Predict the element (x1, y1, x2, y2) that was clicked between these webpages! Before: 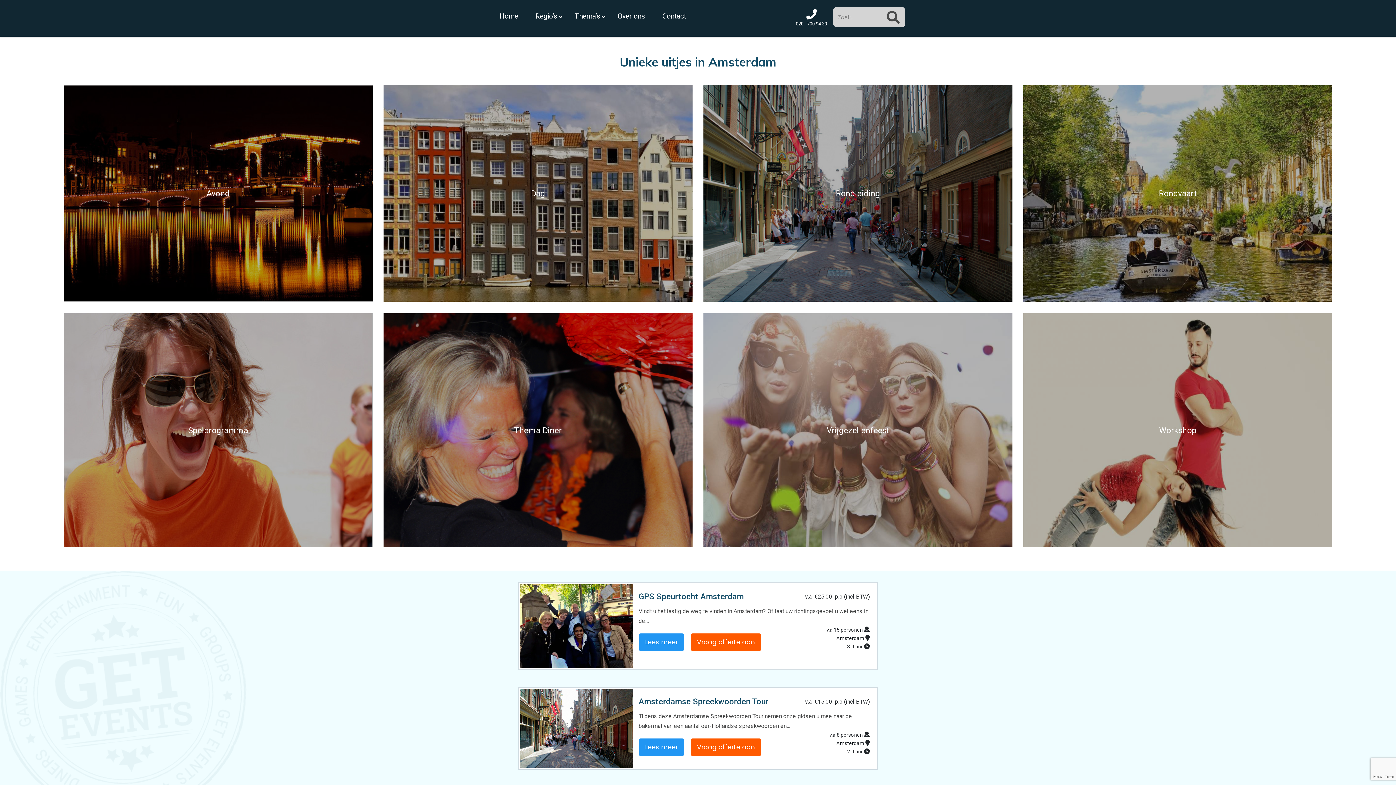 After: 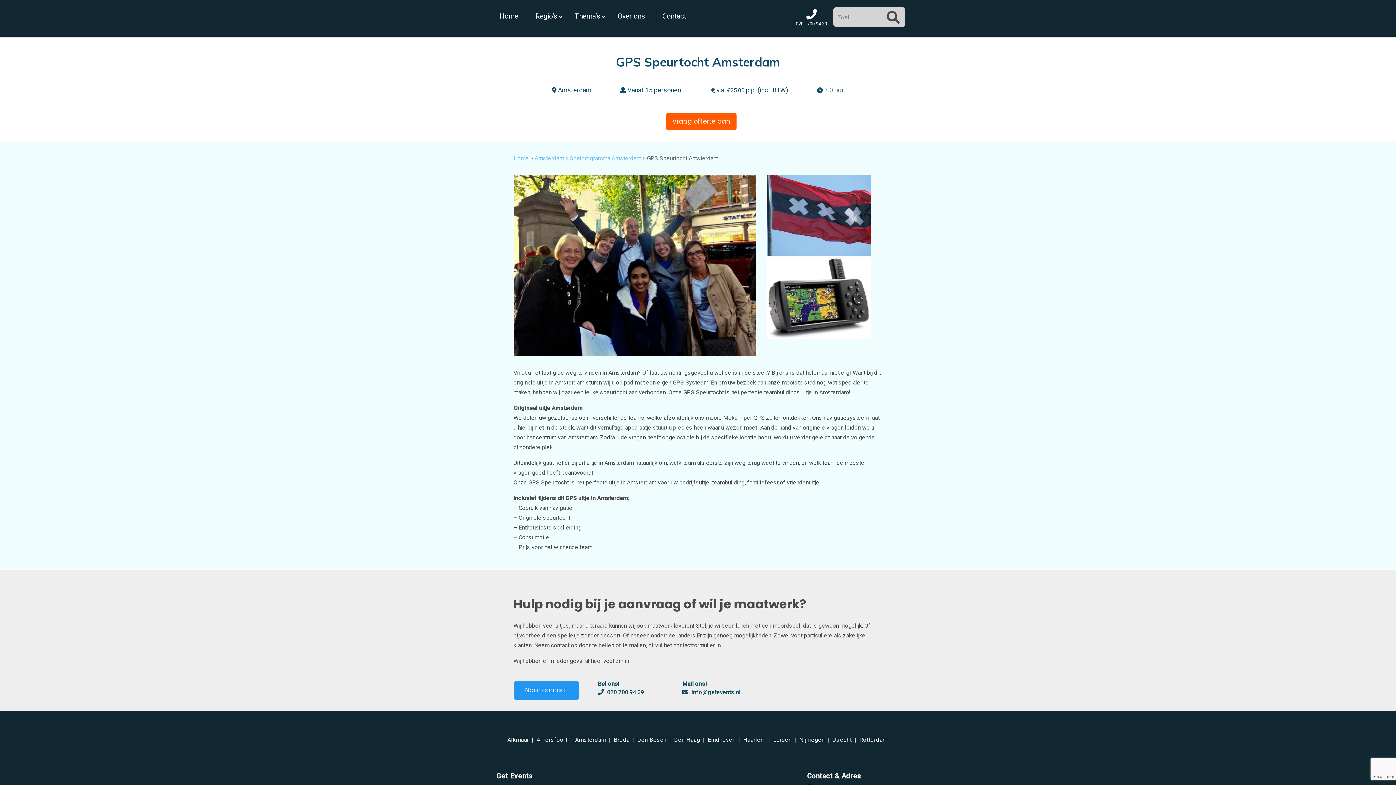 Action: bbox: (520, 622, 633, 629)